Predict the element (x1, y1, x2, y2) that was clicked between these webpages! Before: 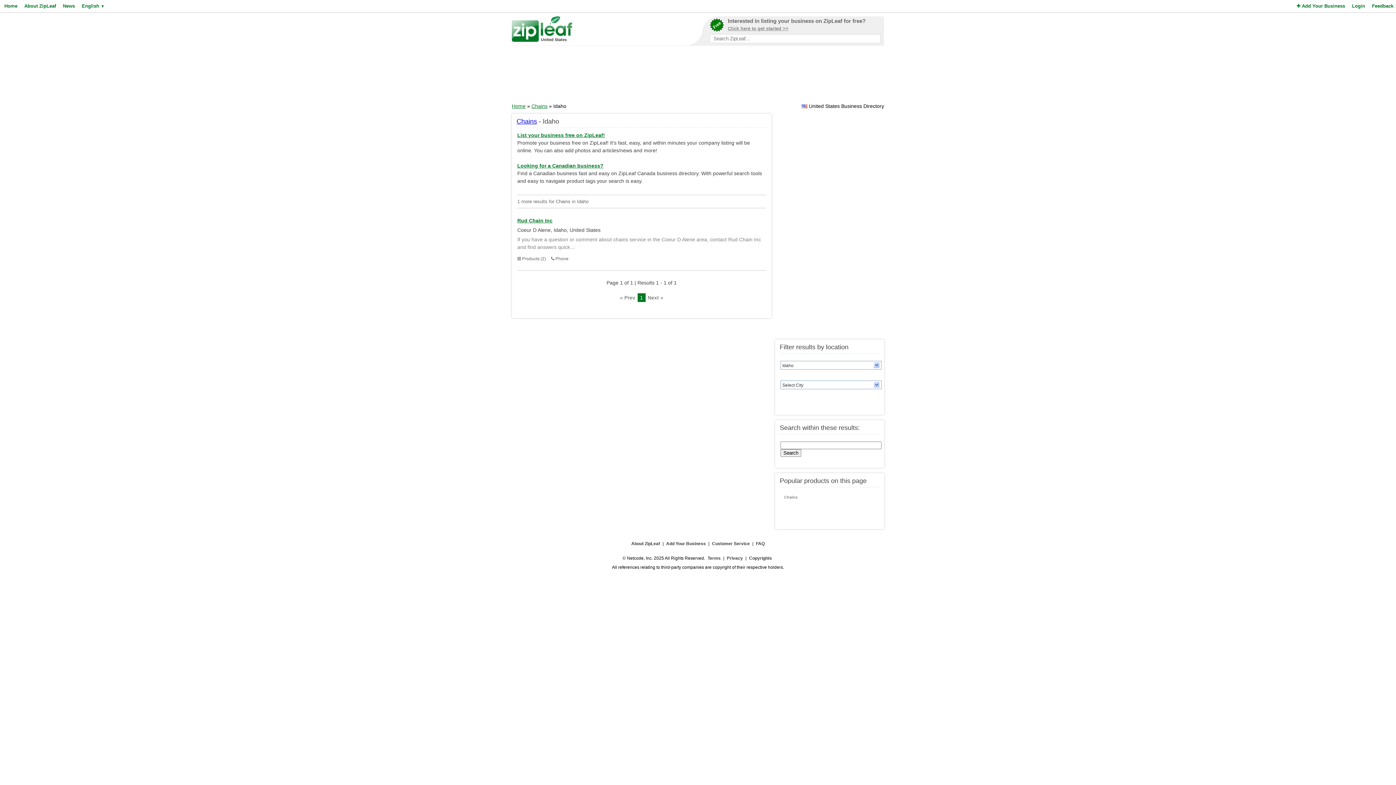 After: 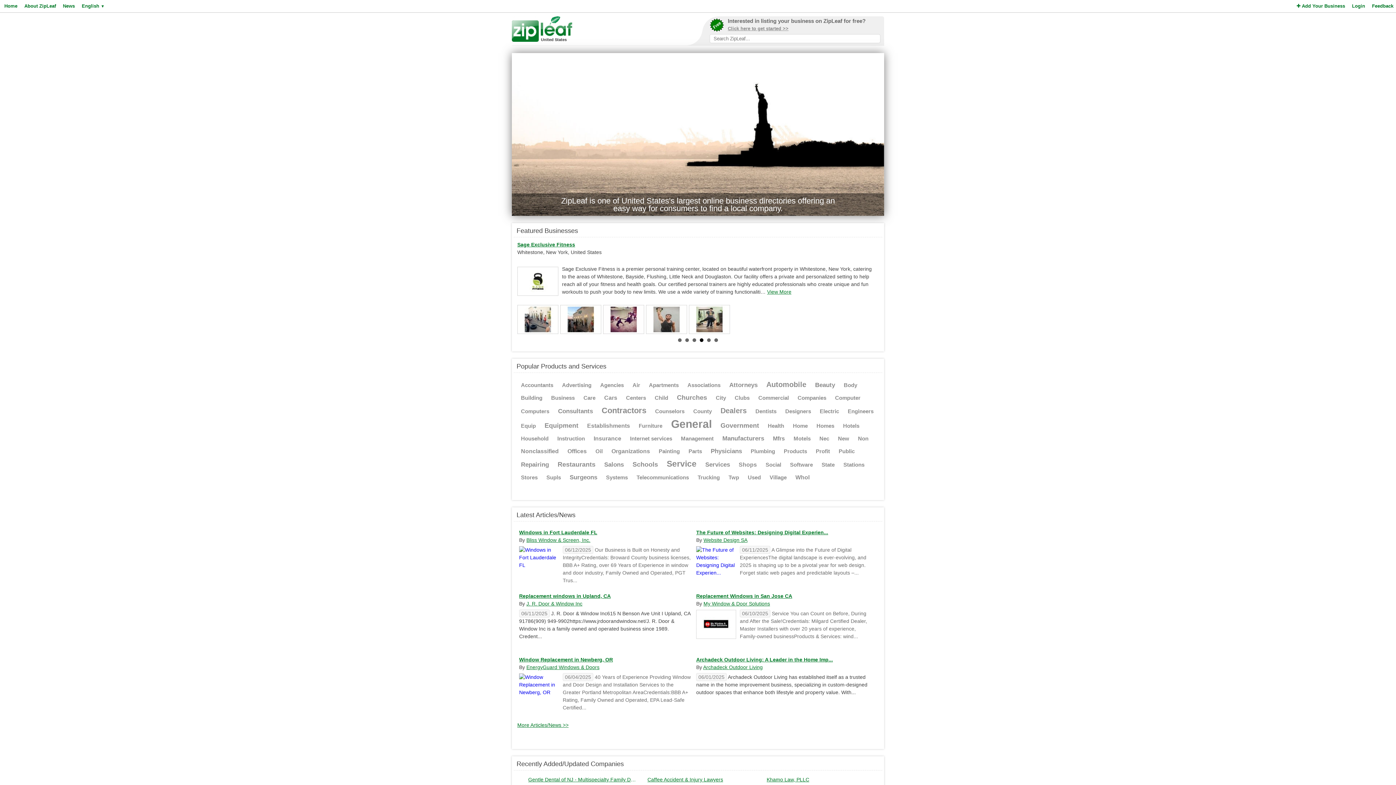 Action: label: Home bbox: (512, 103, 525, 109)